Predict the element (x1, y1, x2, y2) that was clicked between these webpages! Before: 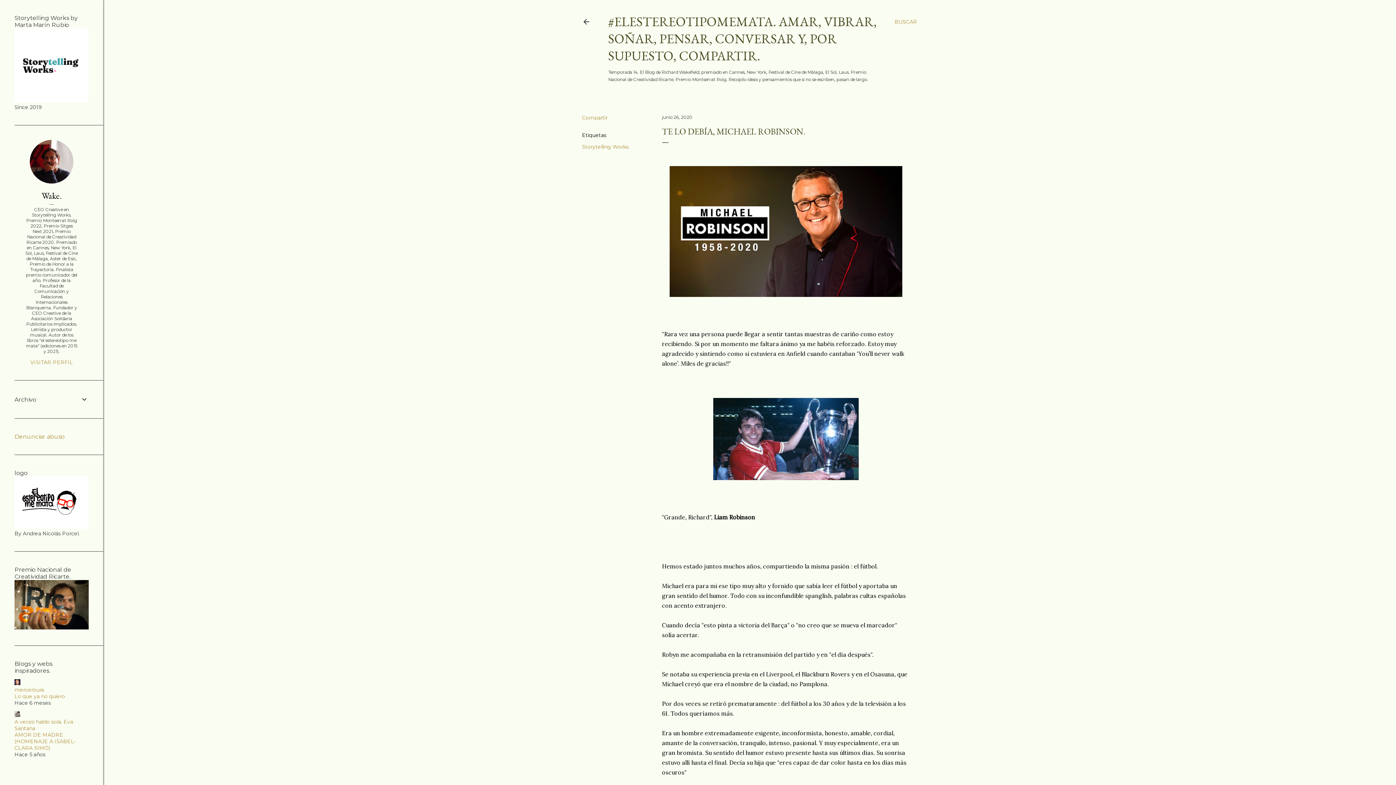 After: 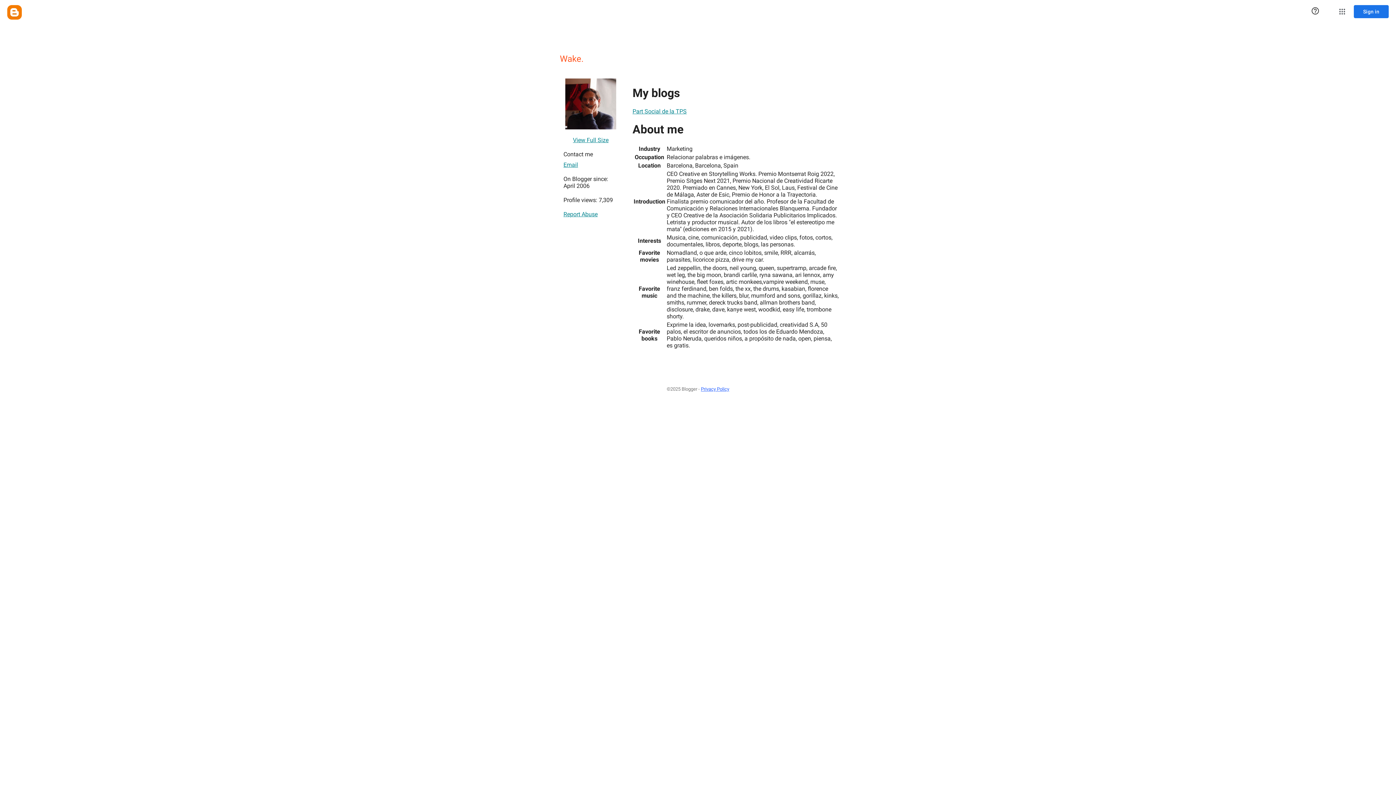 Action: bbox: (14, 359, 88, 365) label: VISITAR PERFIL